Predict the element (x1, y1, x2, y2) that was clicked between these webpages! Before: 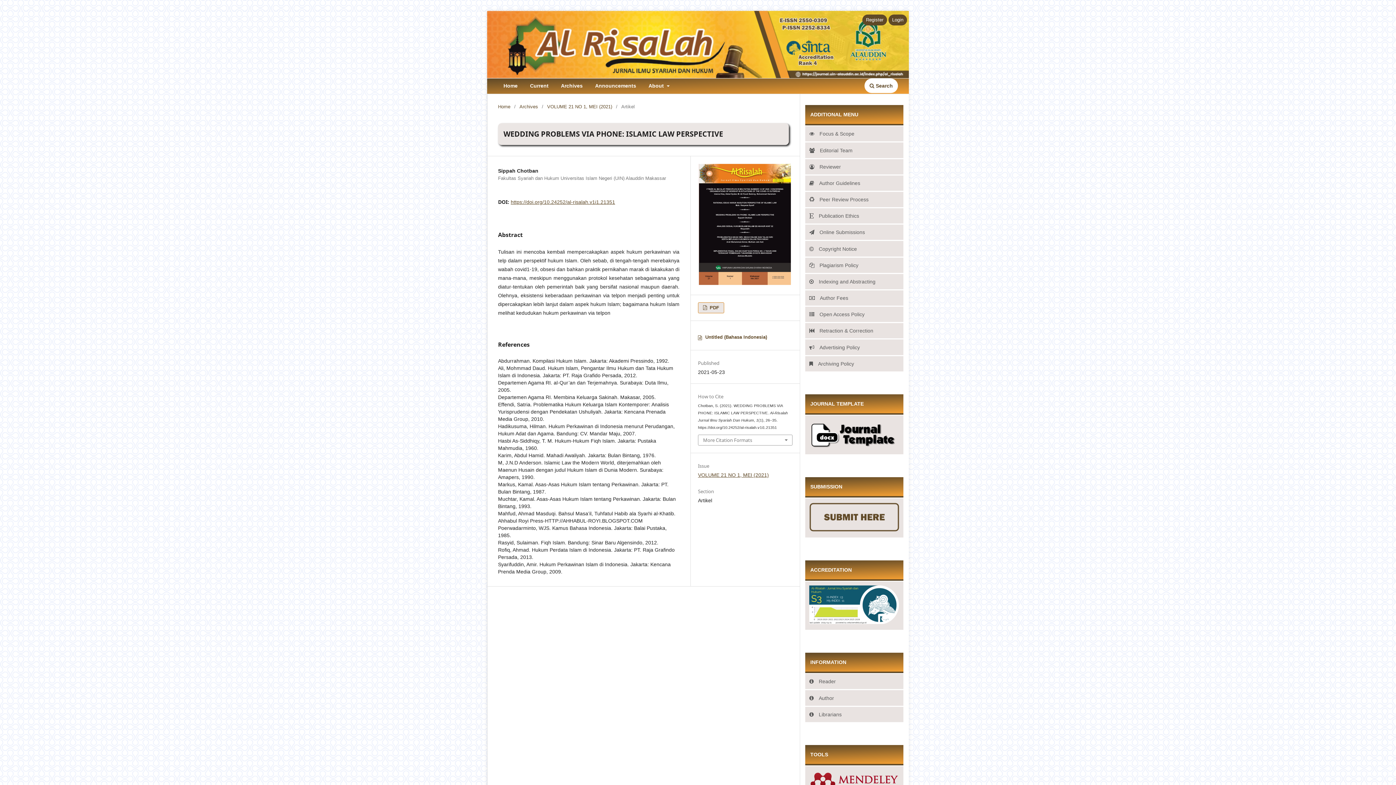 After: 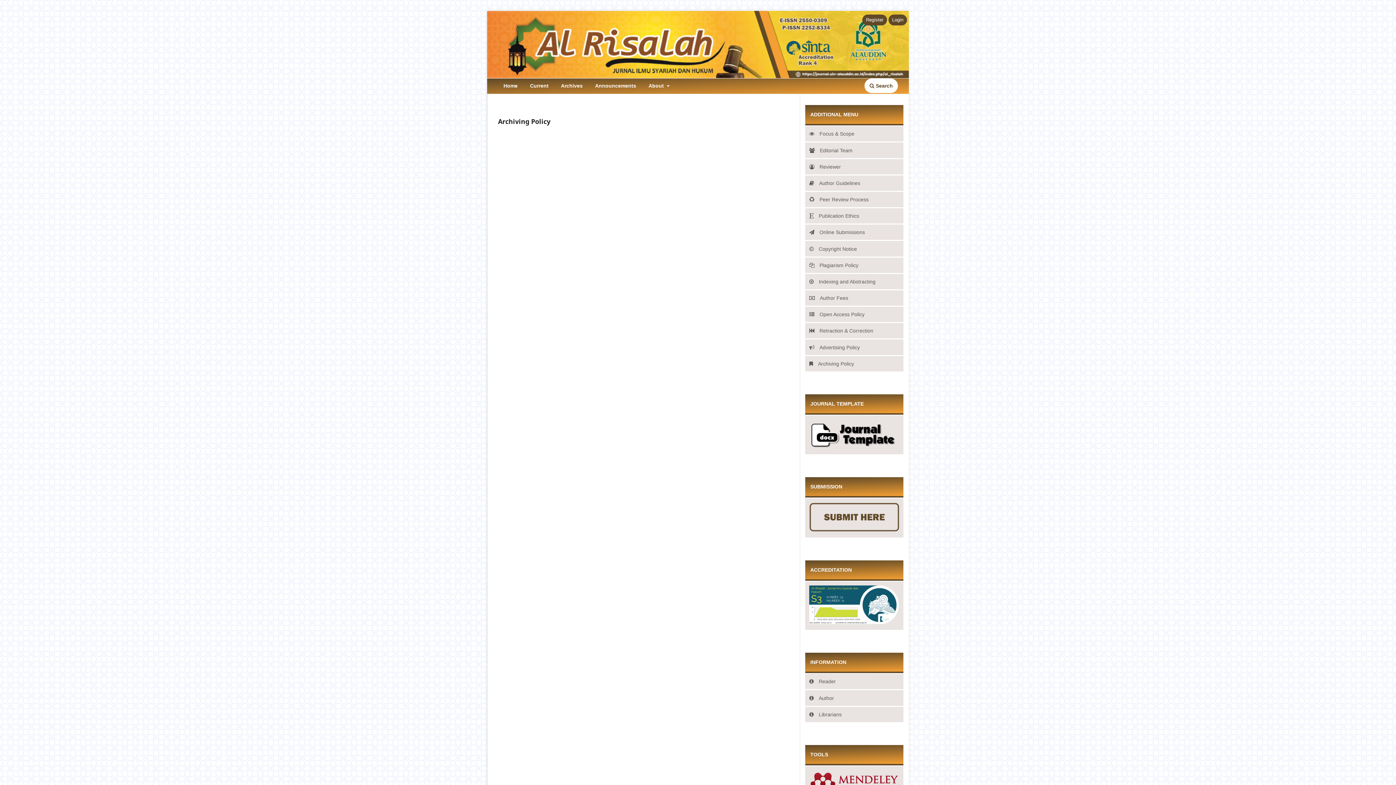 Action: label:  Archiving Policy bbox: (805, 356, 903, 372)